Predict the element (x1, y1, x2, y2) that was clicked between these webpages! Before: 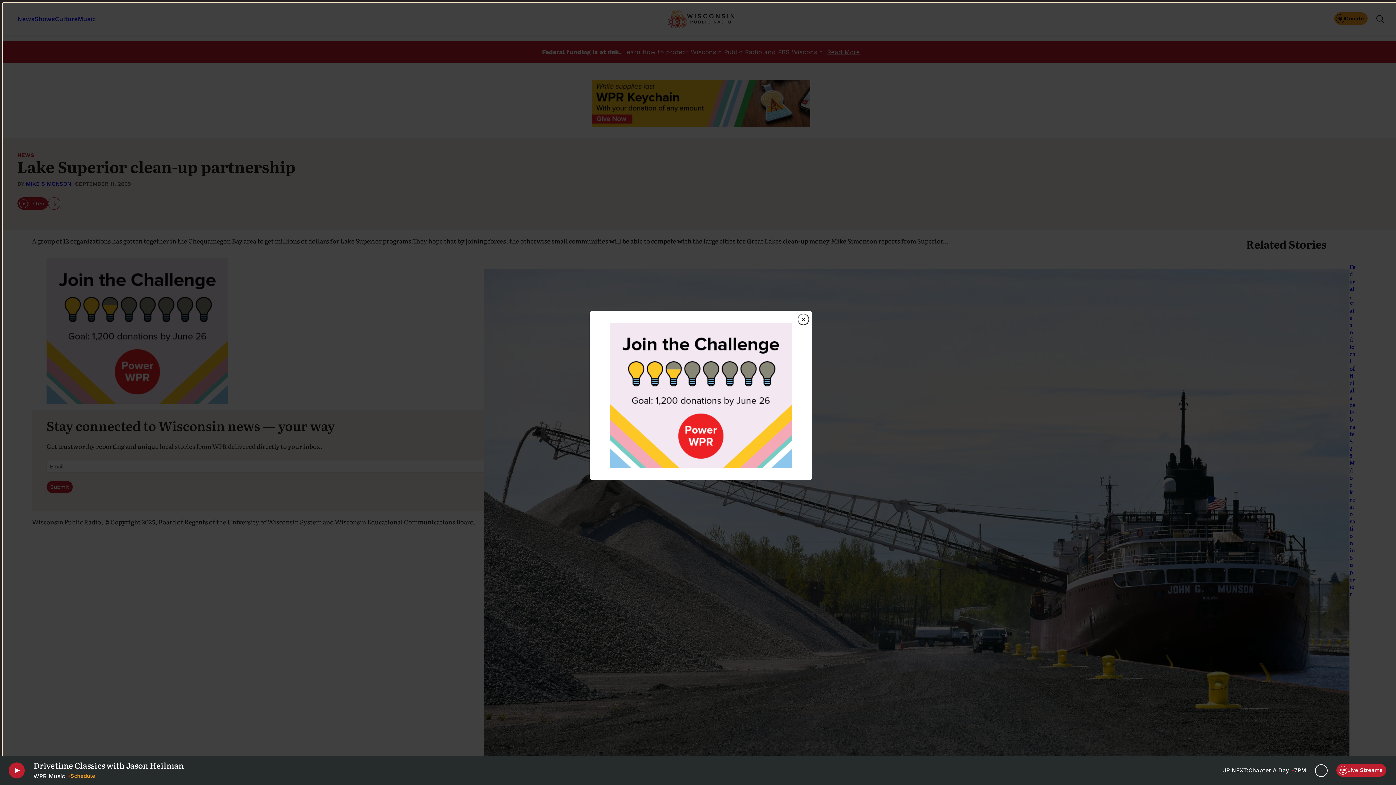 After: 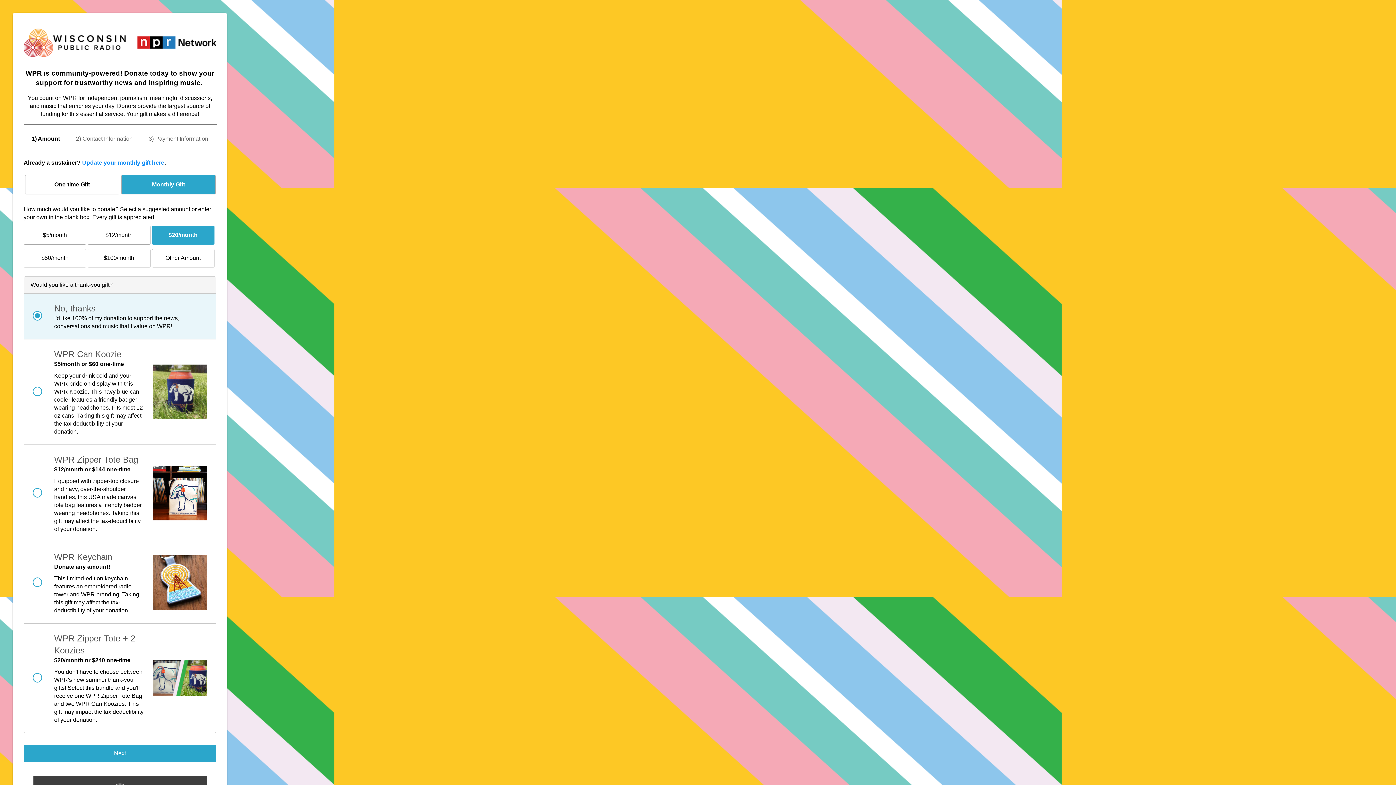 Action: bbox: (610, 322, 792, 468)